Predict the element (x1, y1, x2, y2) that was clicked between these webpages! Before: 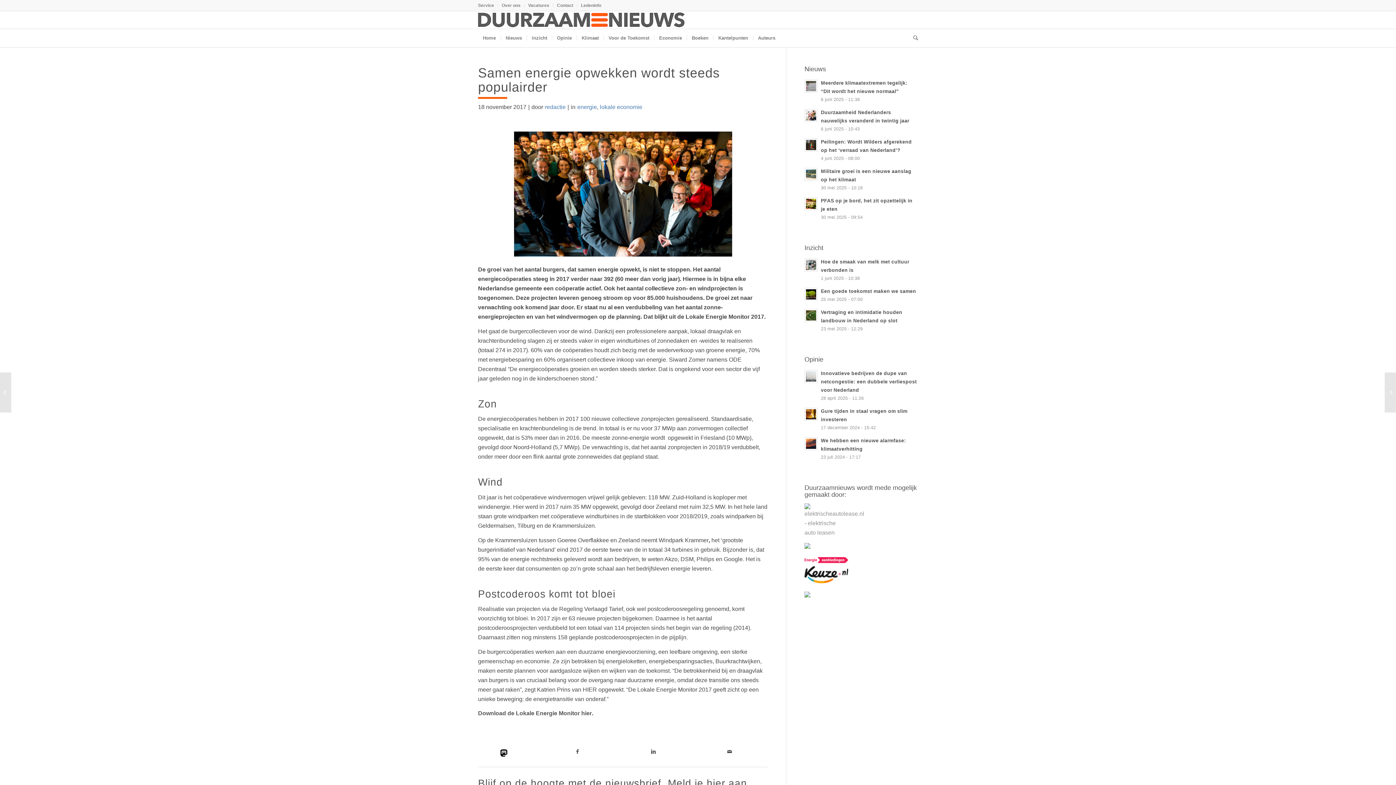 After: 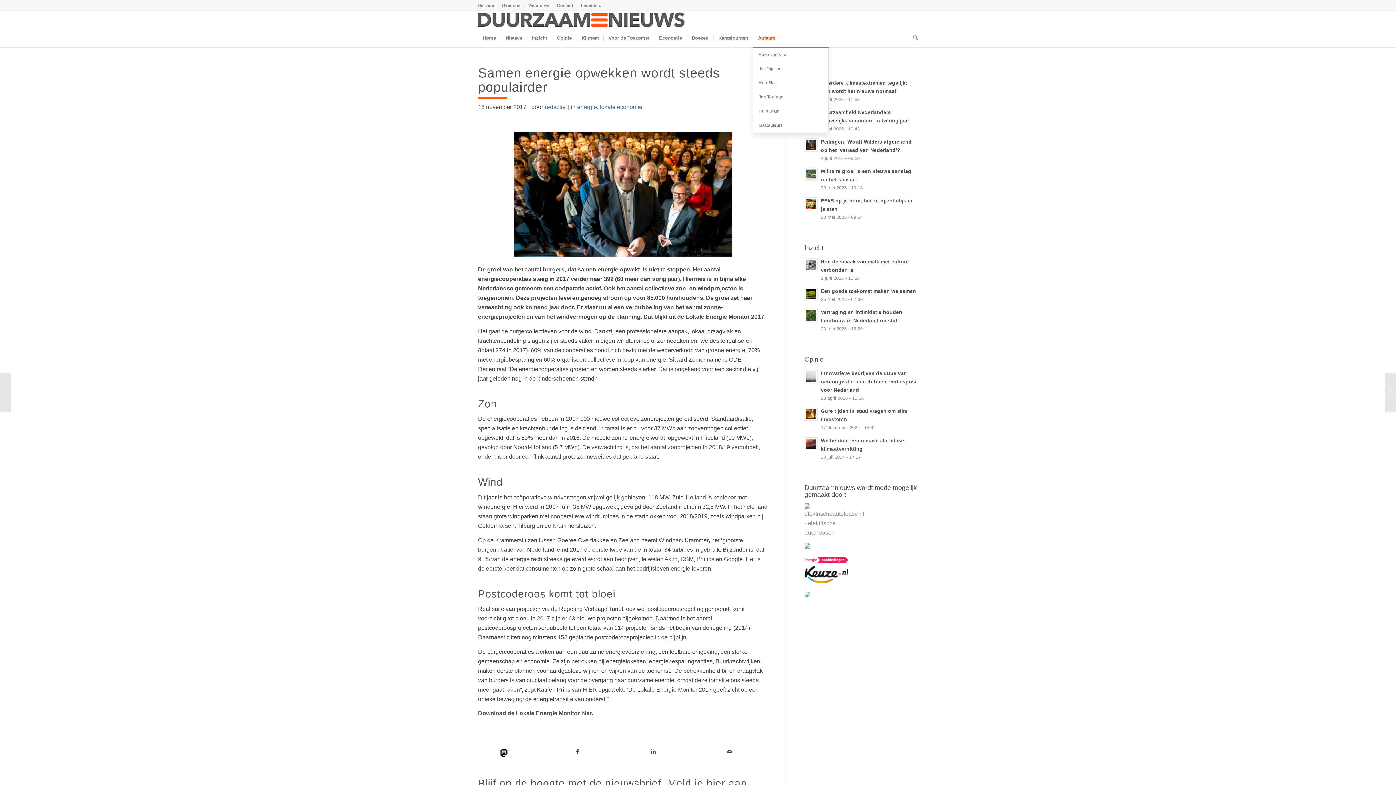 Action: bbox: (753, 29, 780, 47) label: Auteurs